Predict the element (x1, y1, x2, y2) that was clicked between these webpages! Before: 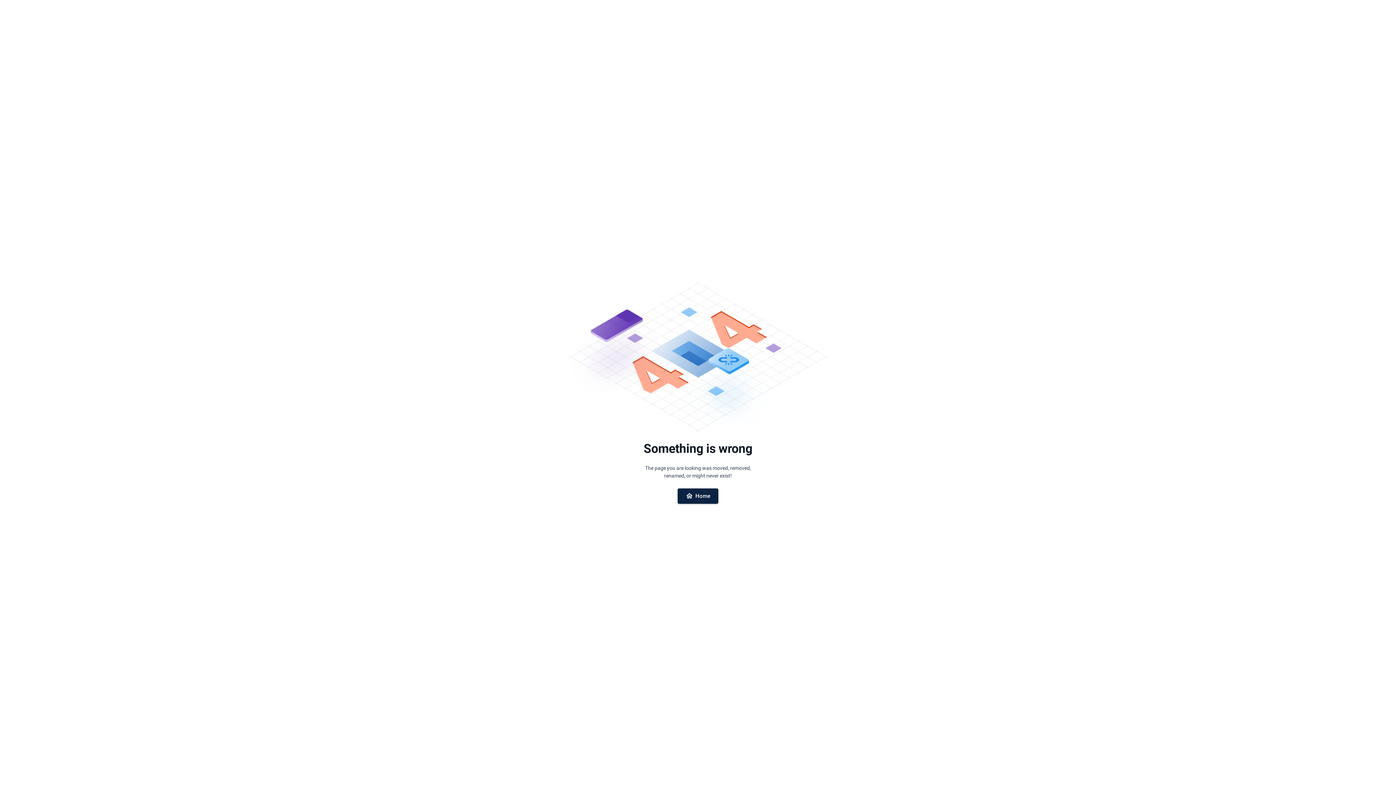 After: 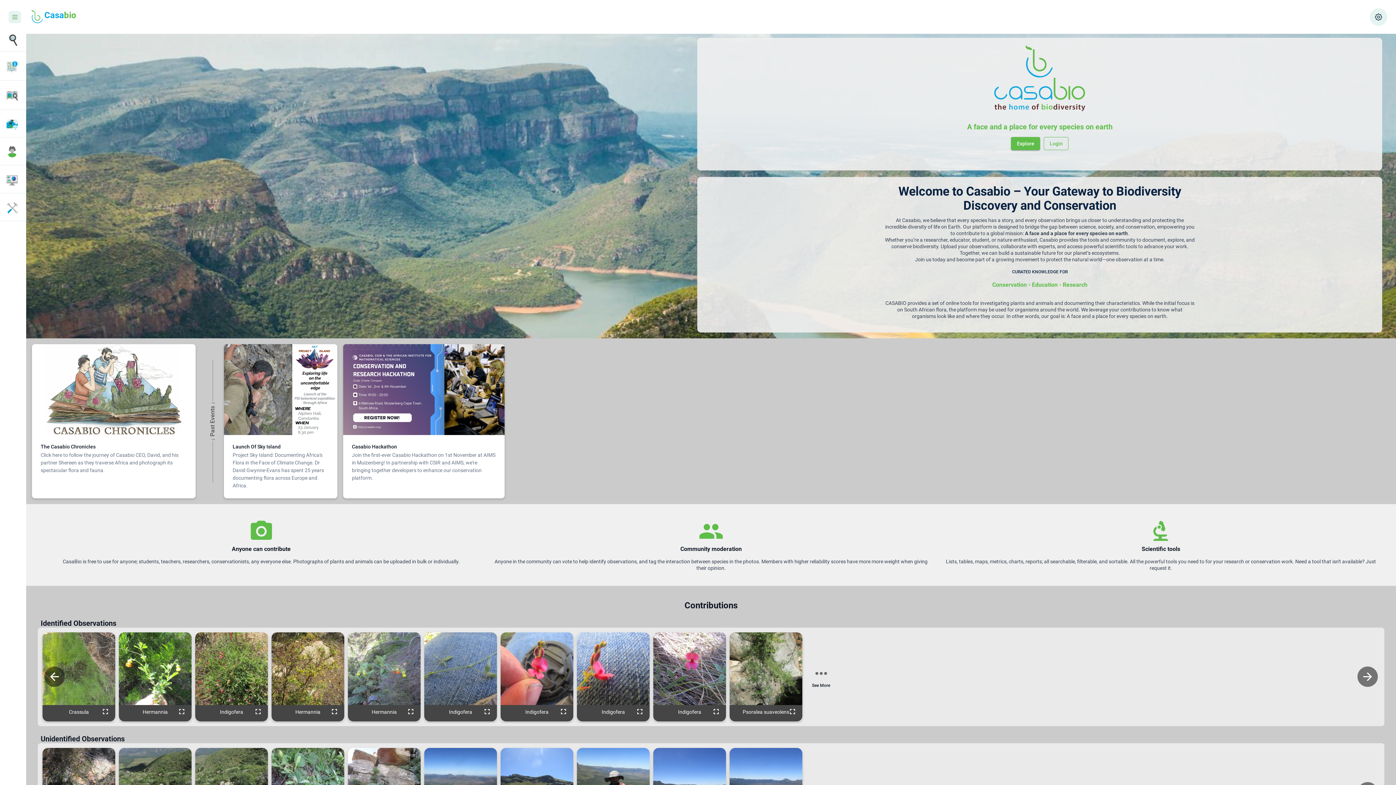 Action: label: Home bbox: (677, 488, 718, 503)